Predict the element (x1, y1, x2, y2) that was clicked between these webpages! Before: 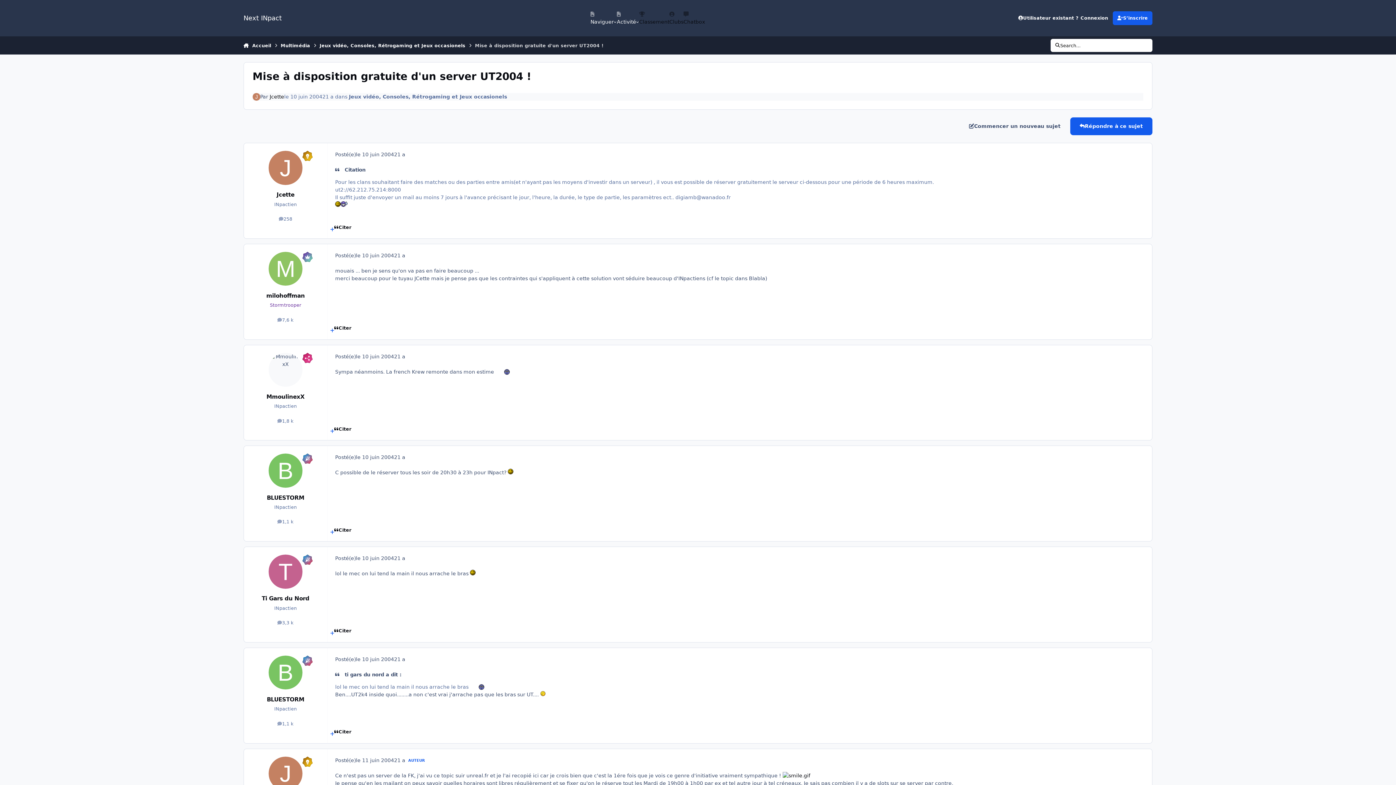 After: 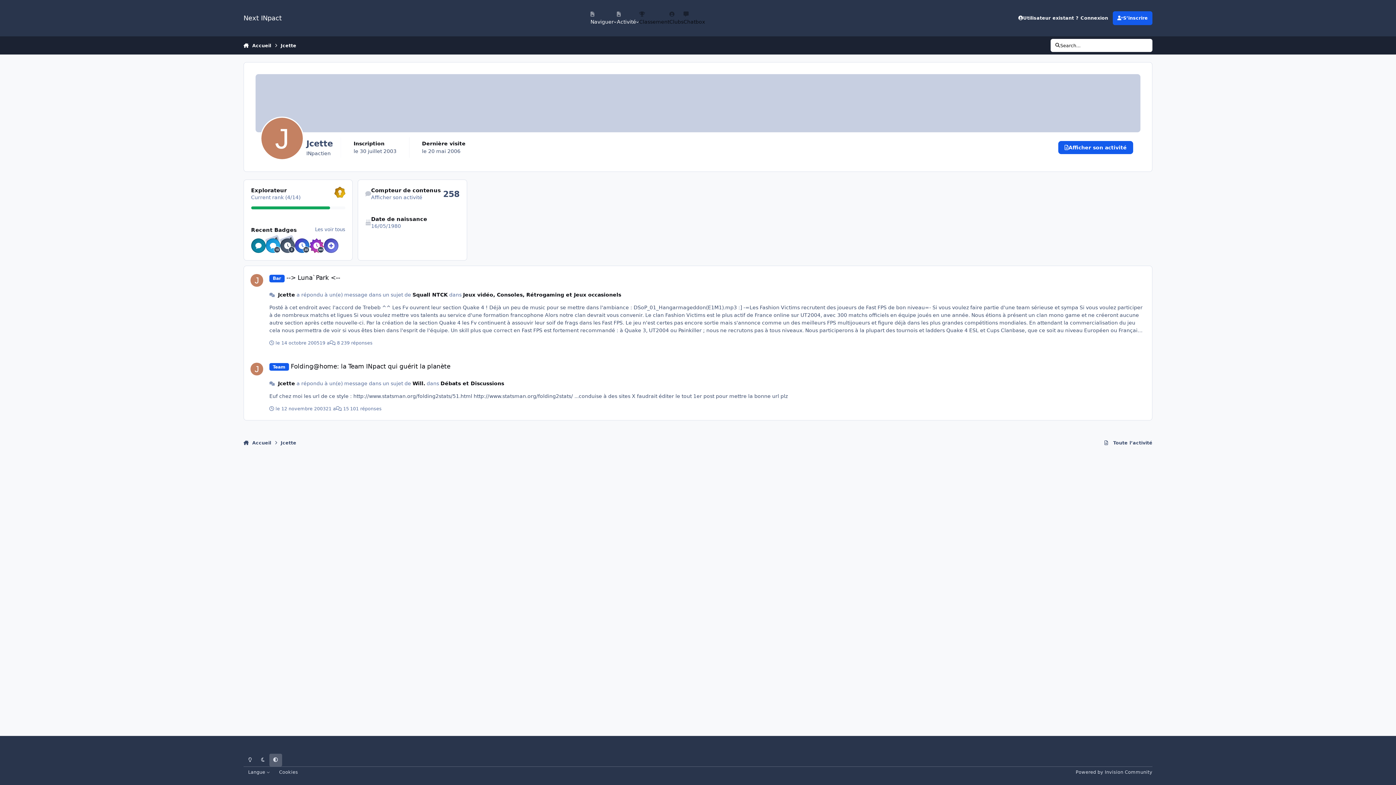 Action: bbox: (268, 756, 302, 790)